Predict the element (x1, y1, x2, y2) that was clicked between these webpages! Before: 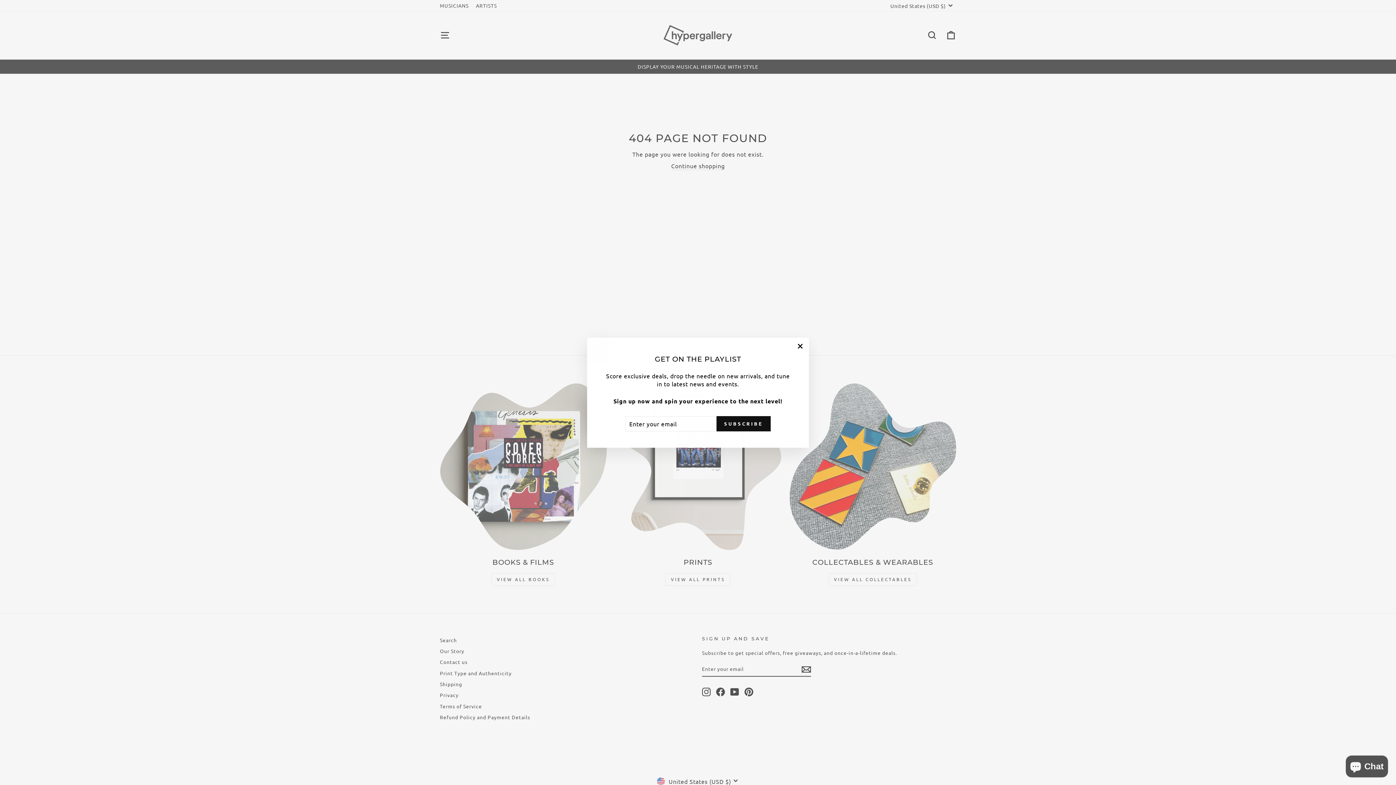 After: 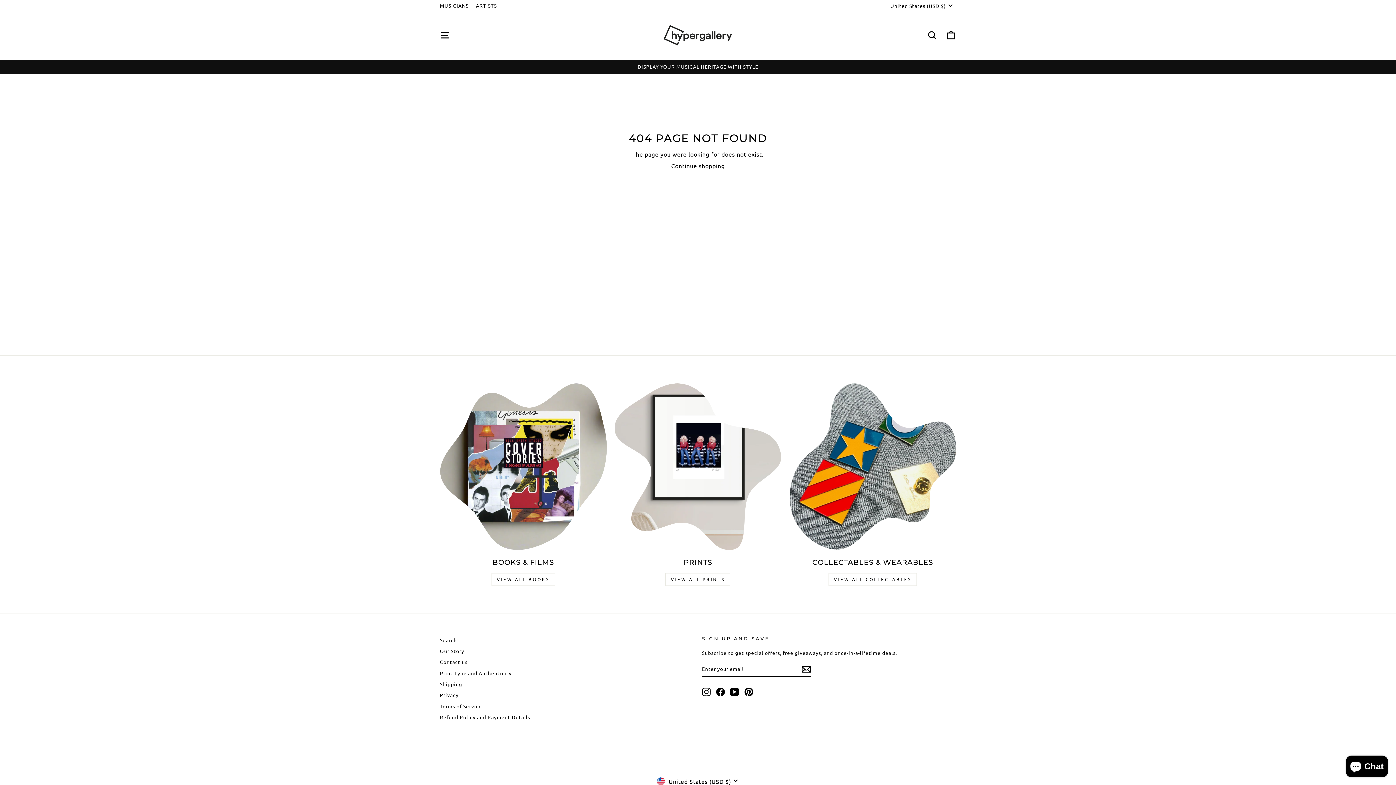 Action: bbox: (791, 343, 809, 361) label: "Close (esc)"